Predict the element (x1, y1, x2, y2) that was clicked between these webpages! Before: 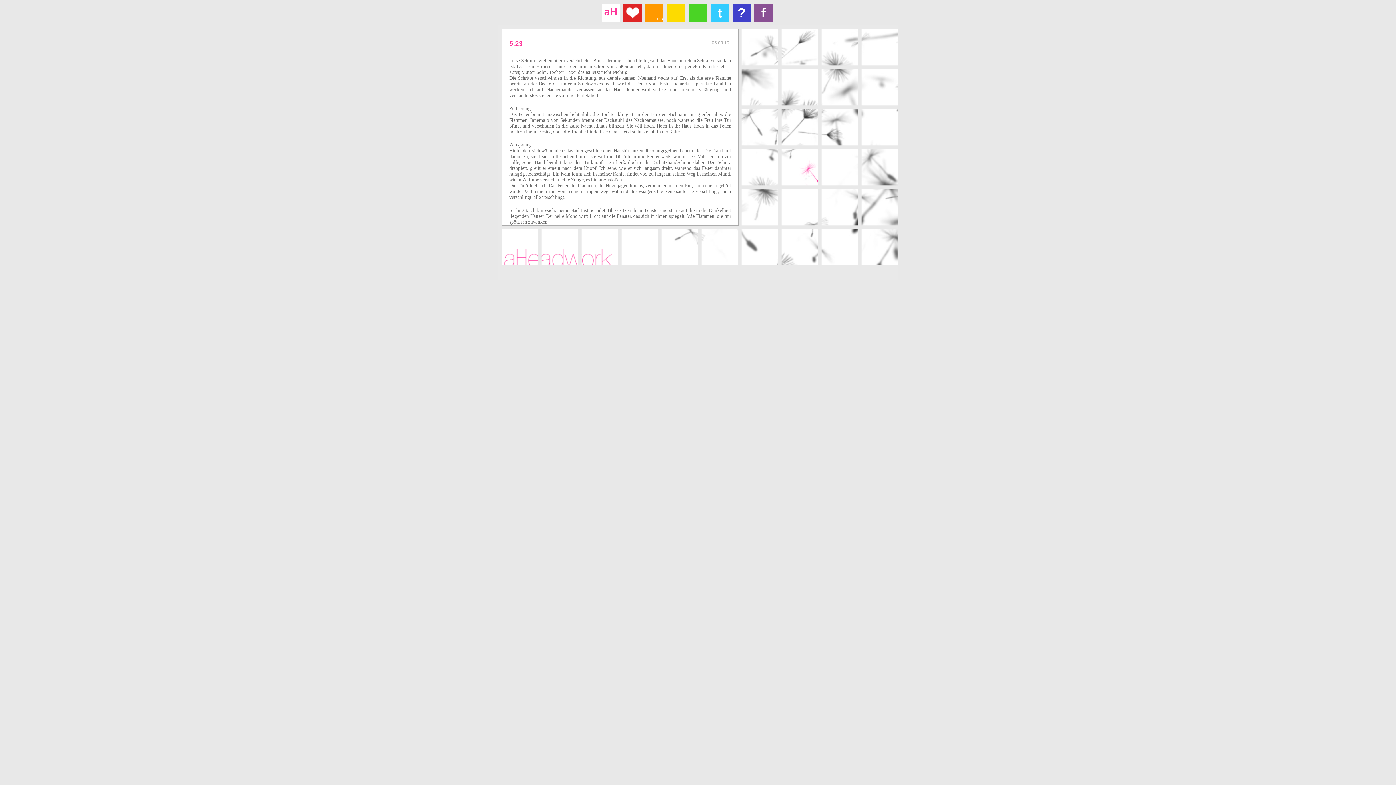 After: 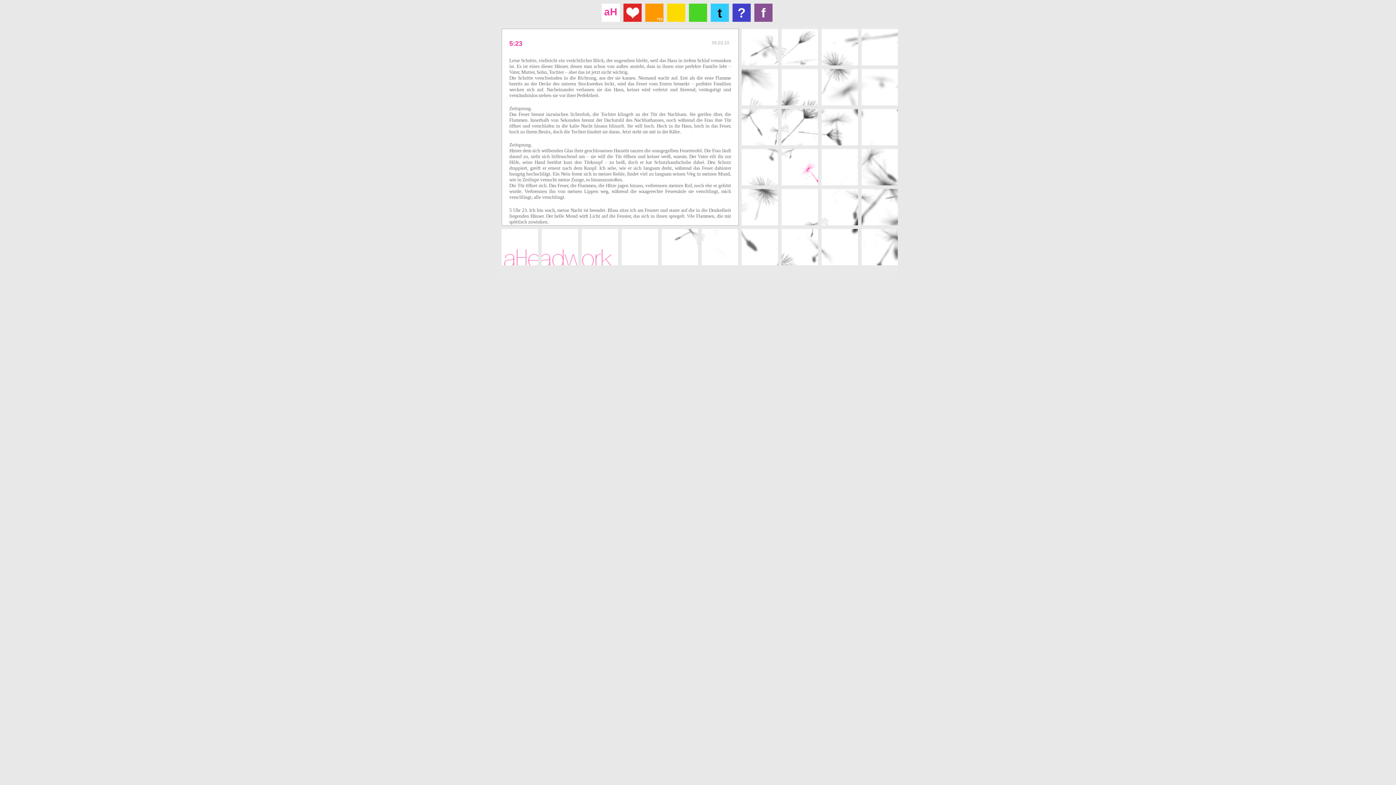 Action: bbox: (710, 3, 729, 21) label: t